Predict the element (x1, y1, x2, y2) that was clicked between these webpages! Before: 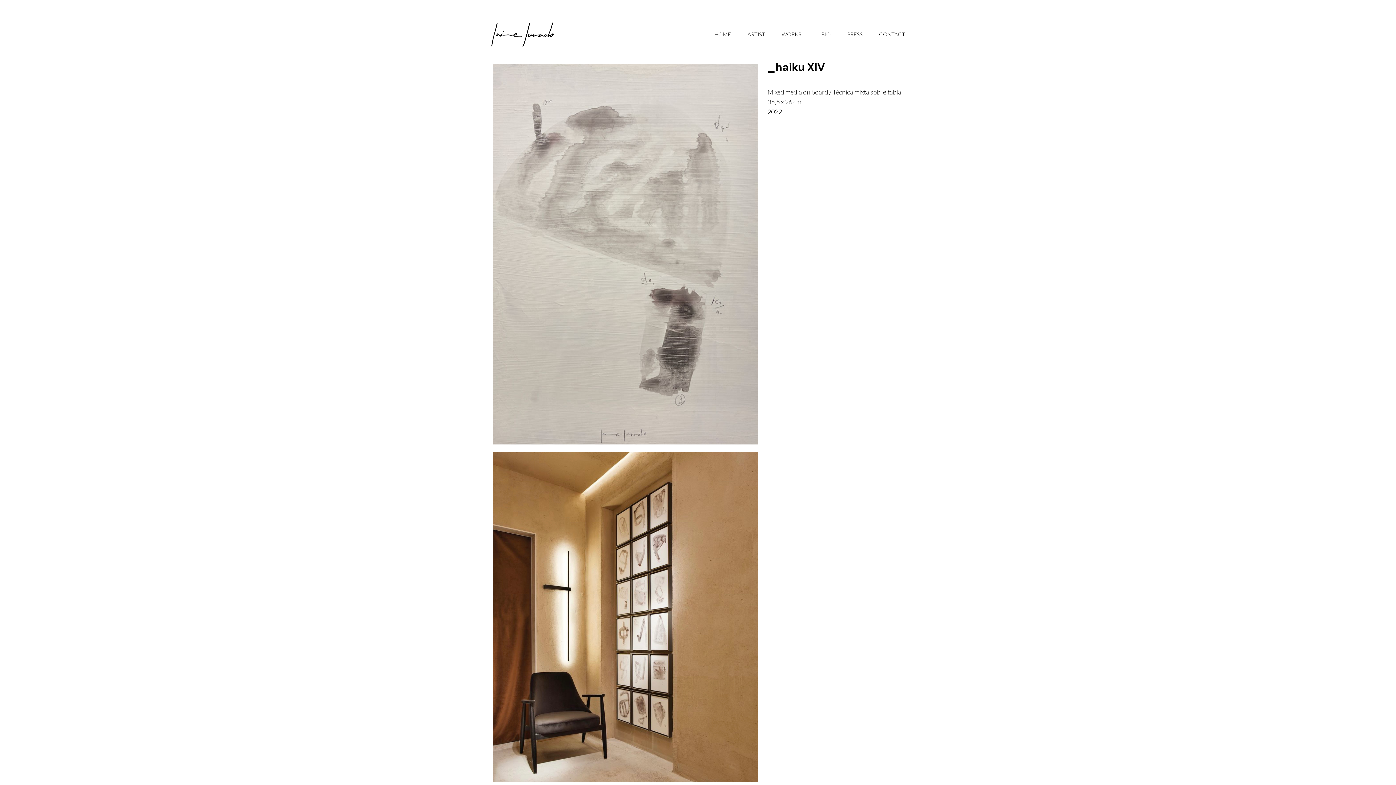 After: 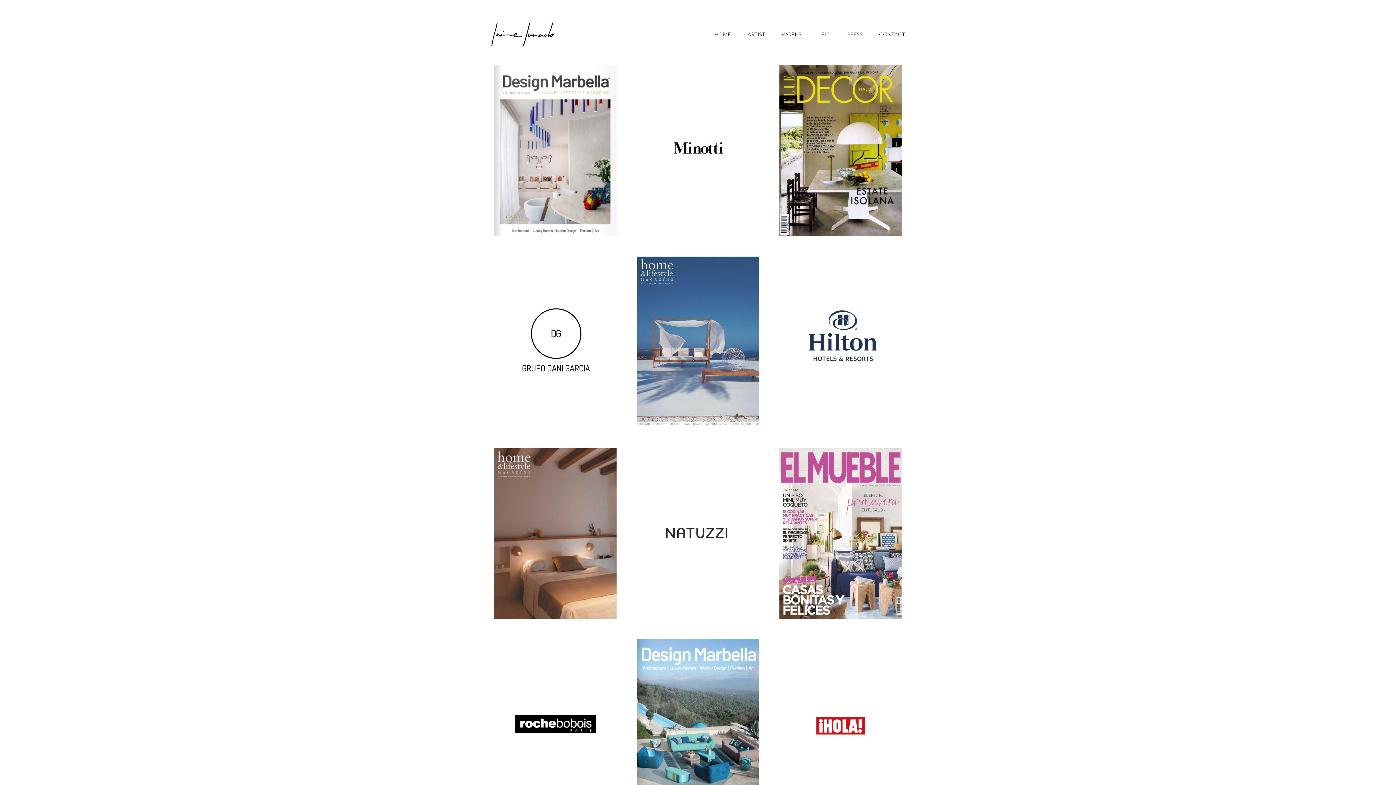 Action: label: PRESS bbox: (847, 18, 862, 50)